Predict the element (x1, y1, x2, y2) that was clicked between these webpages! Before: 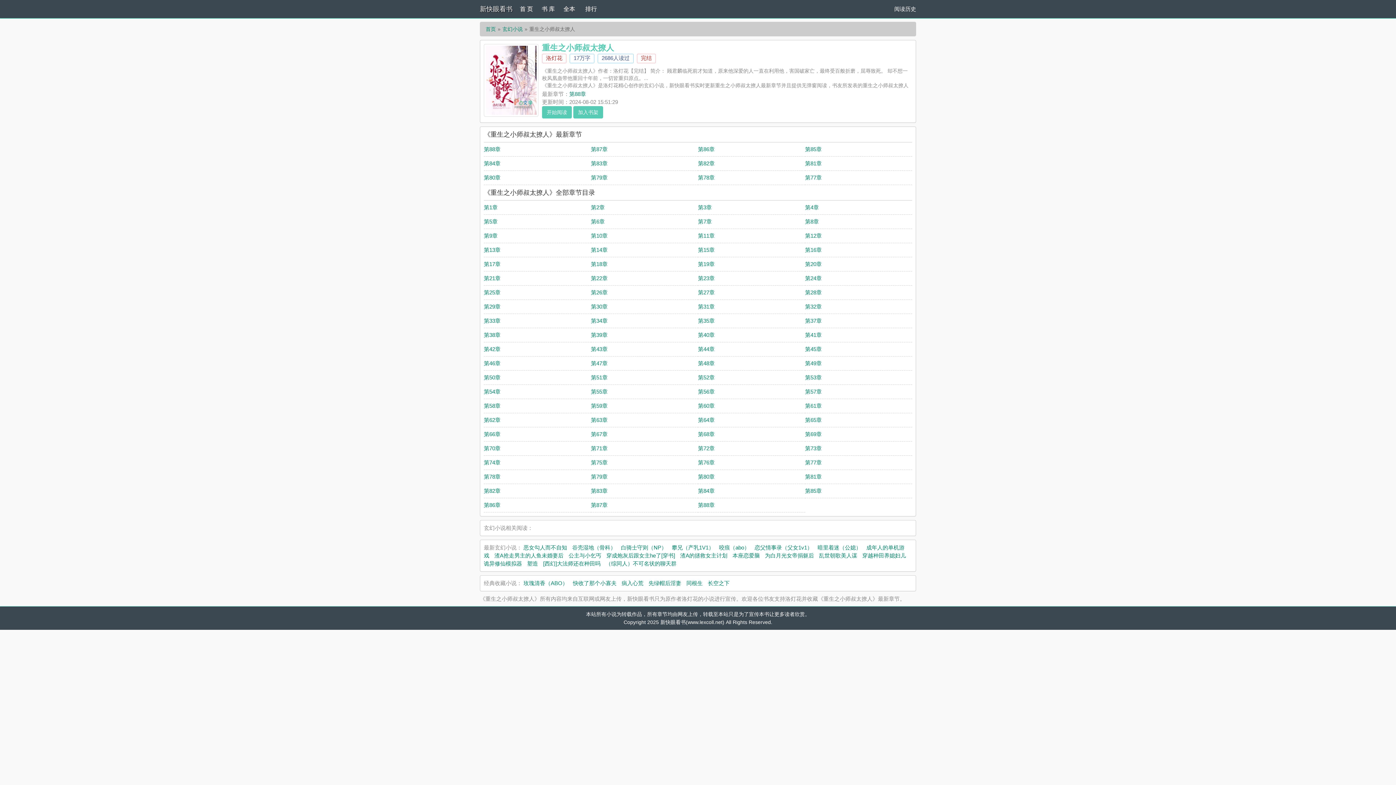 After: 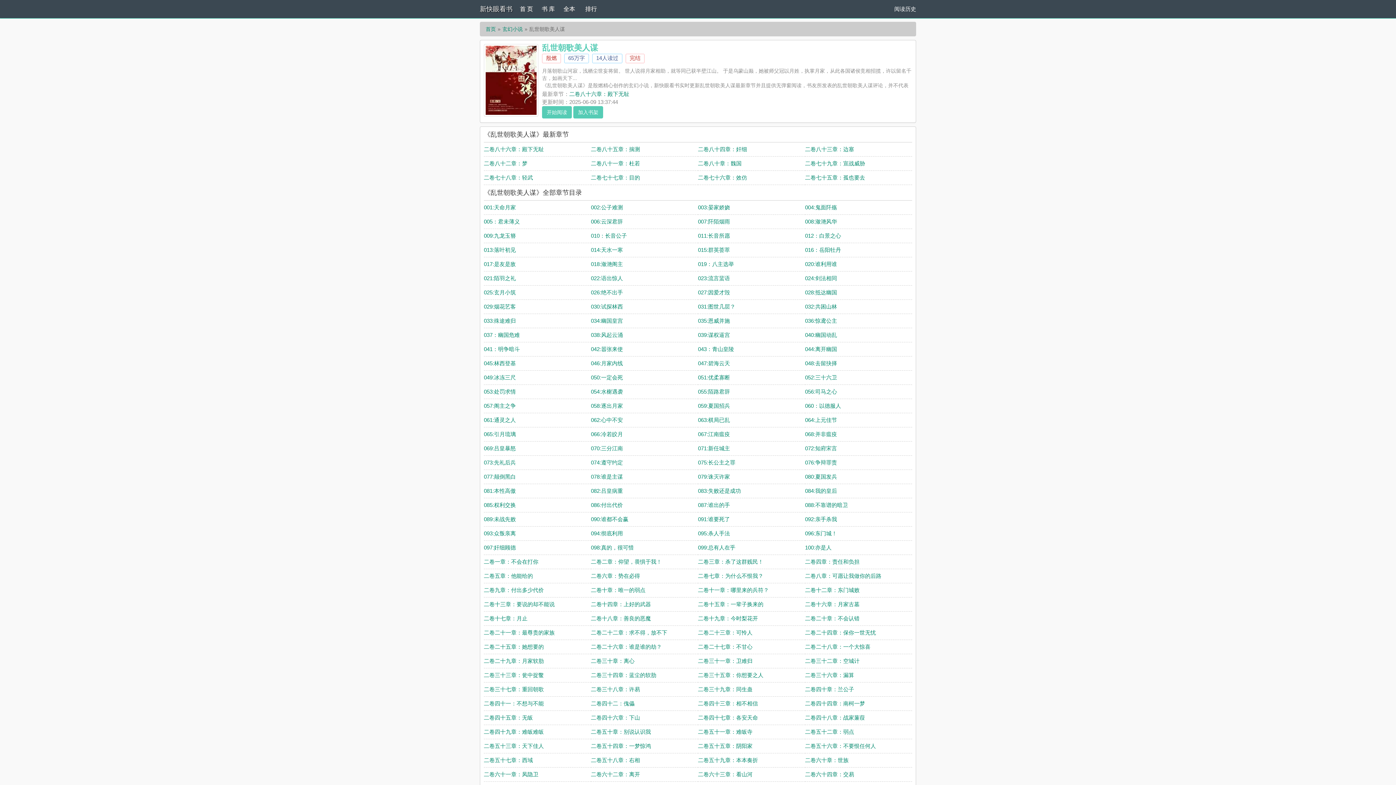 Action: label: 乱世朝歌美人谋 bbox: (819, 552, 857, 558)